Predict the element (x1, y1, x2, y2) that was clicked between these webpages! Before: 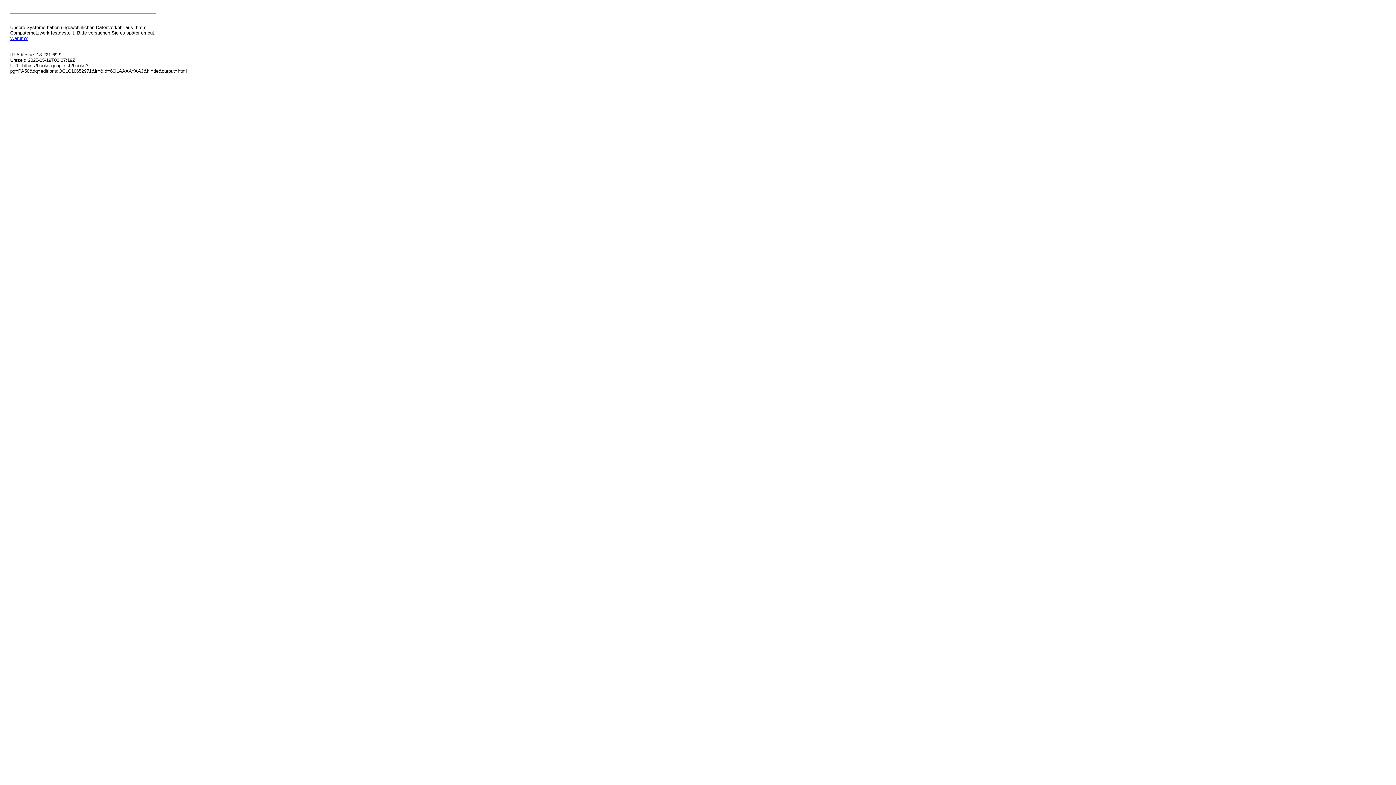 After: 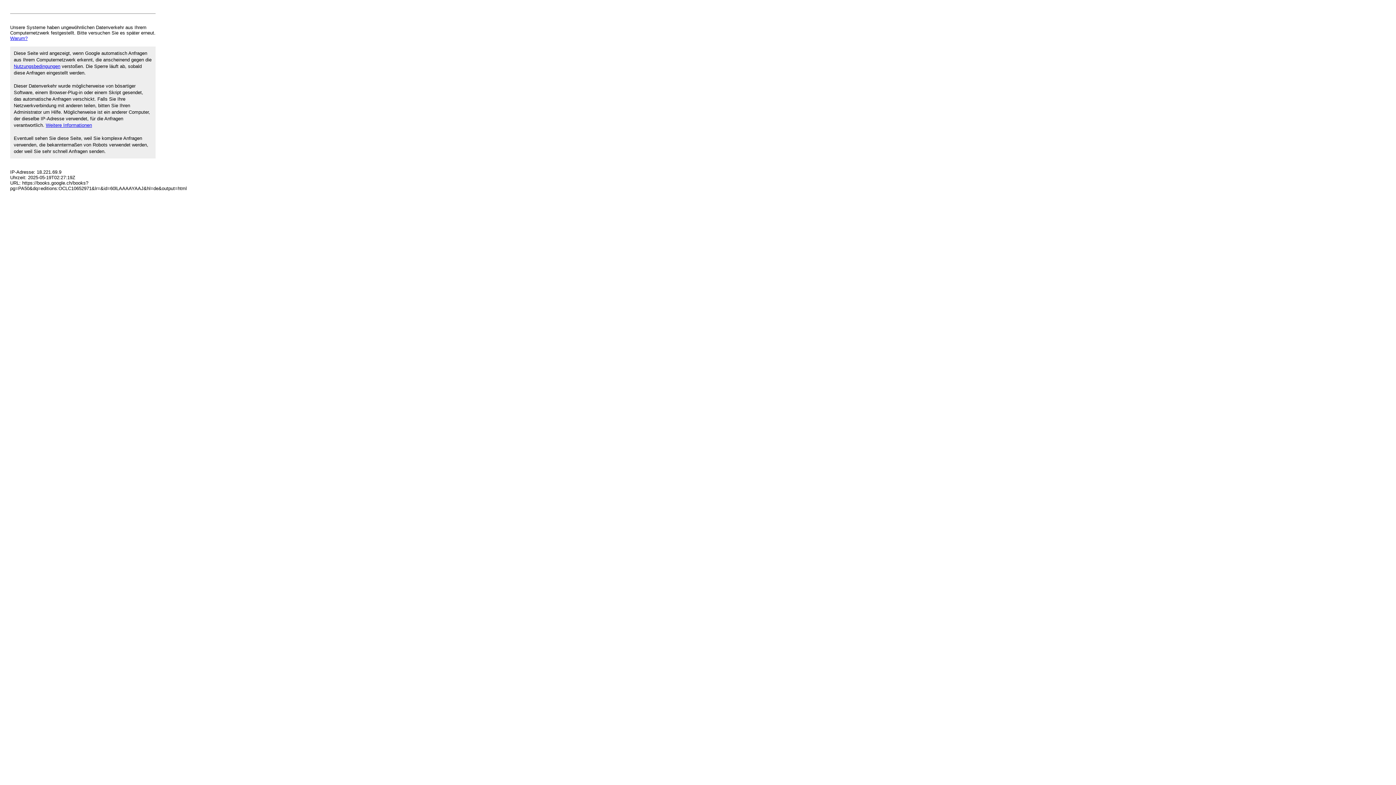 Action: bbox: (10, 35, 27, 41) label: Warum?